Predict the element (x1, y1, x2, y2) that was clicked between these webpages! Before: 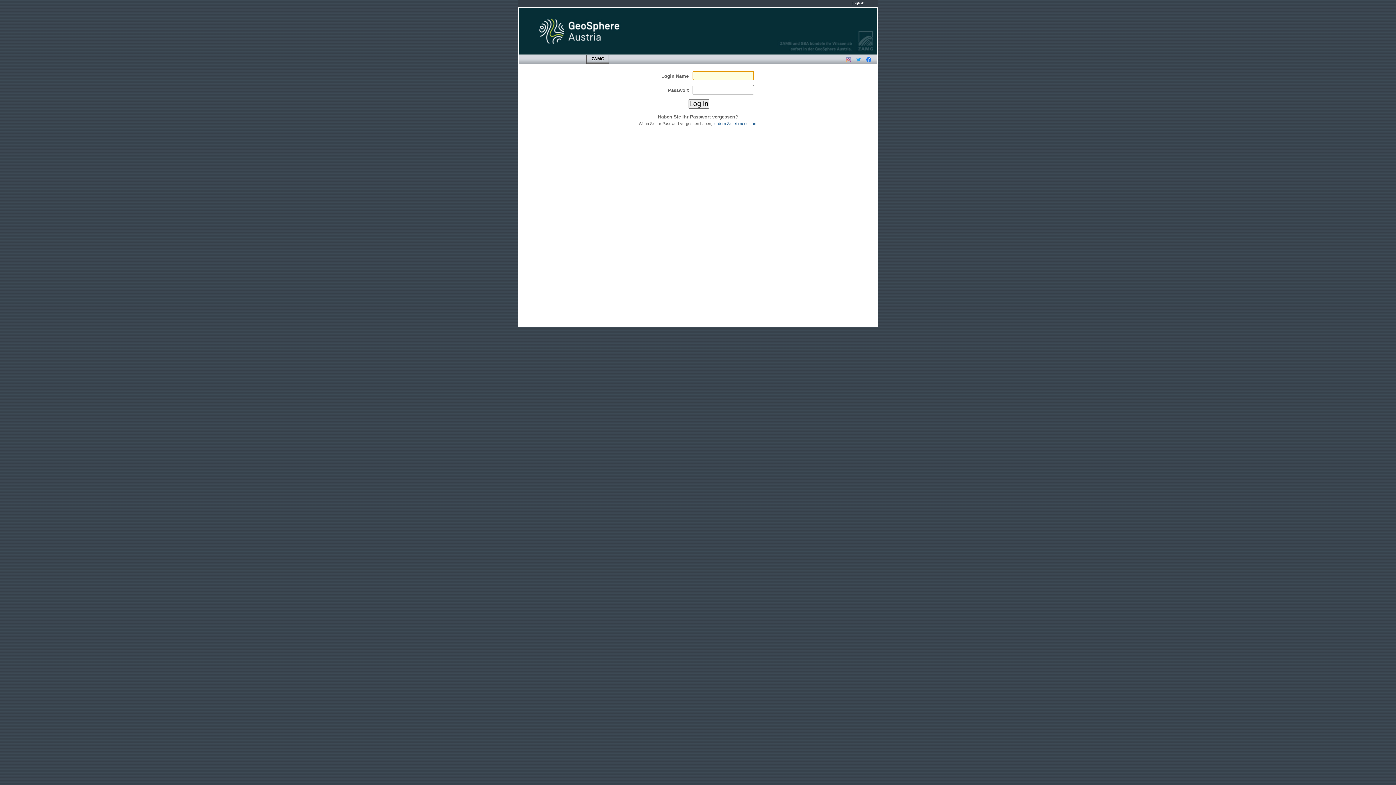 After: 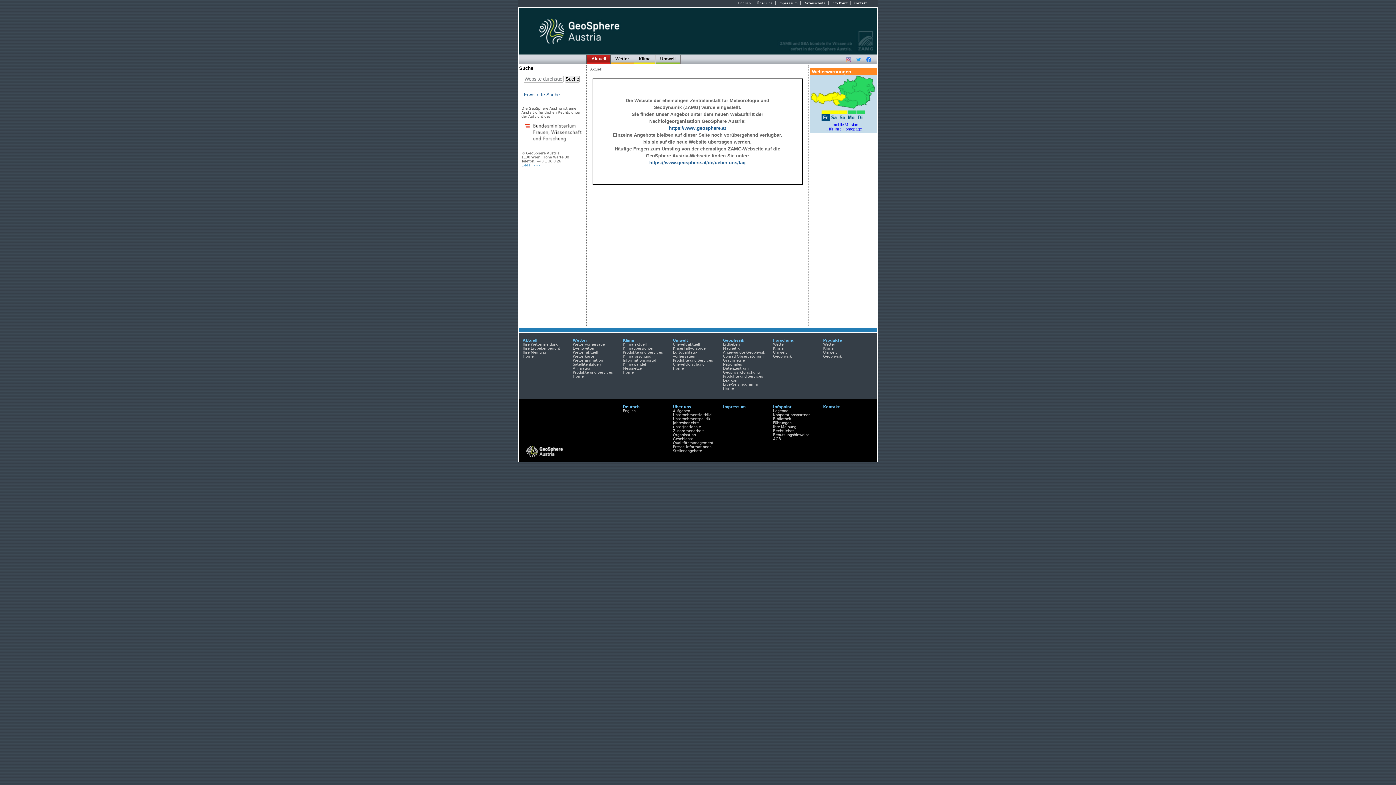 Action: bbox: (519, 8, 638, 54)